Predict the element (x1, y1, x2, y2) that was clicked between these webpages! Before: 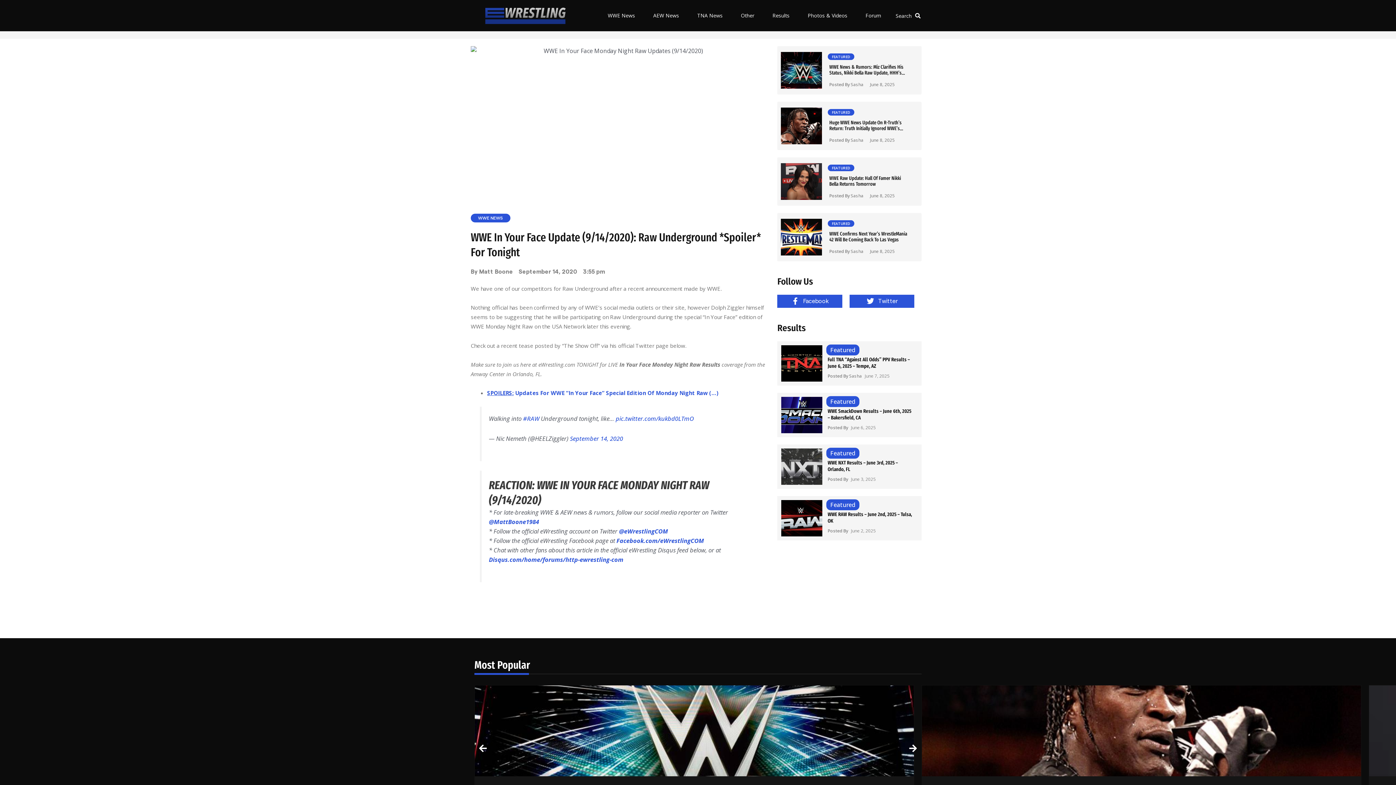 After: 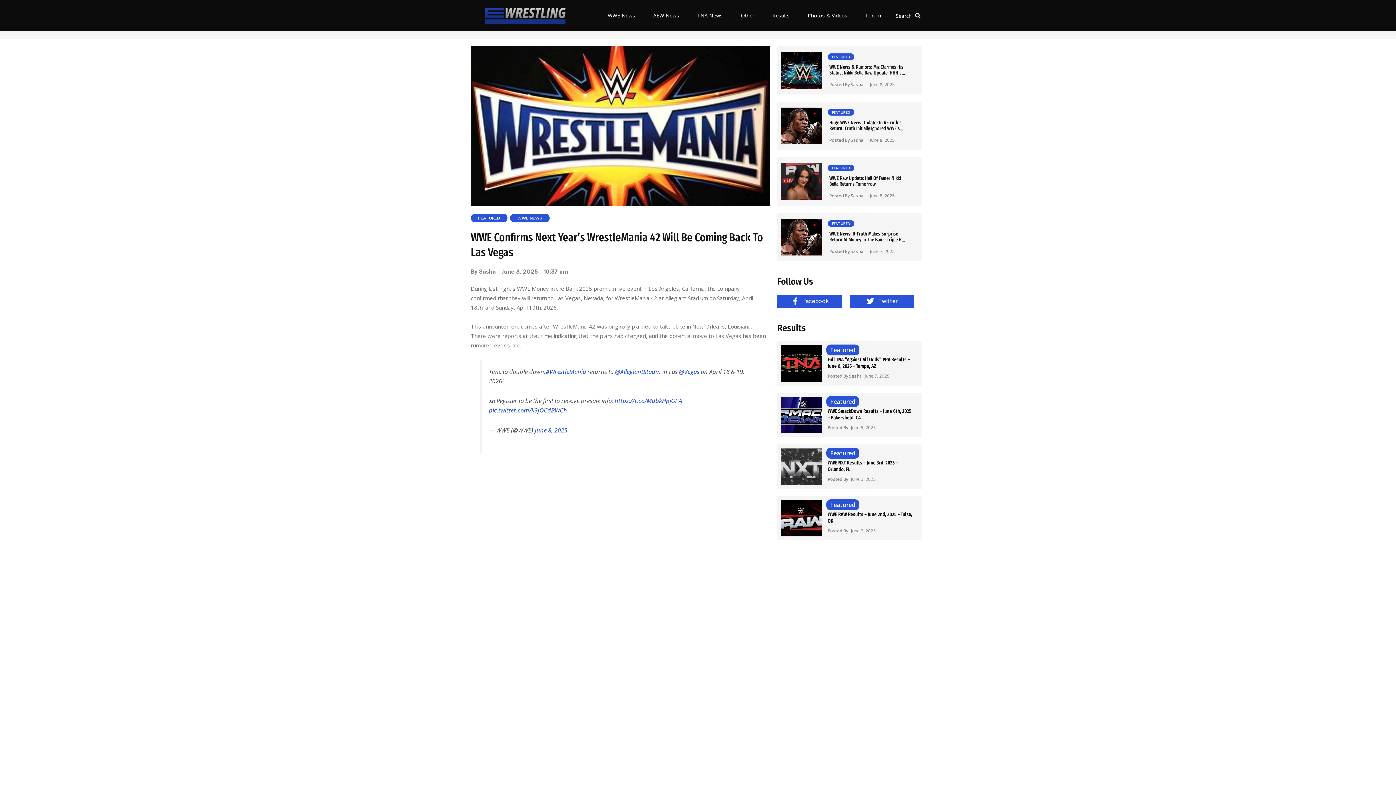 Action: bbox: (829, 231, 907, 243) label: WWE Confirms Next Year’s WrestleMania 42 Will Be Coming Back To Las Vegas